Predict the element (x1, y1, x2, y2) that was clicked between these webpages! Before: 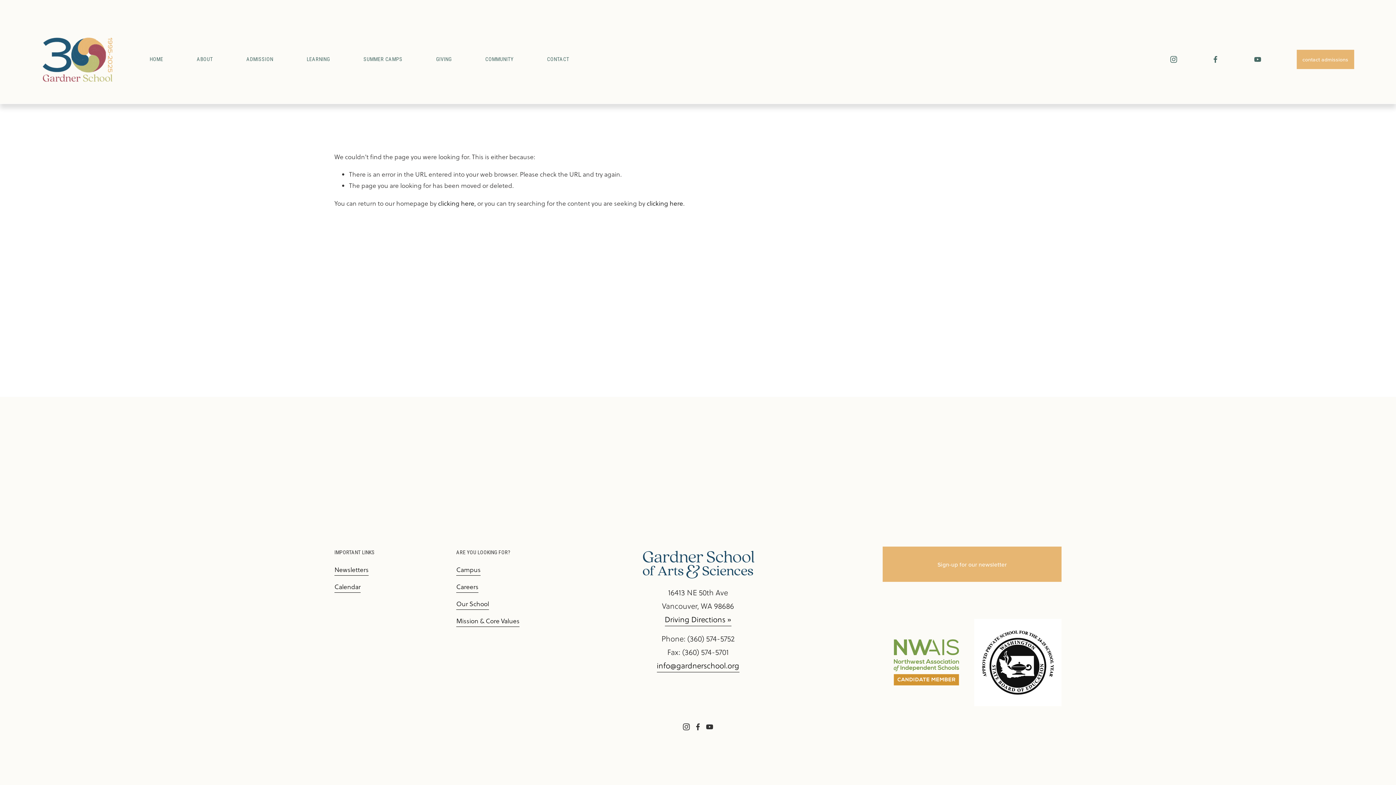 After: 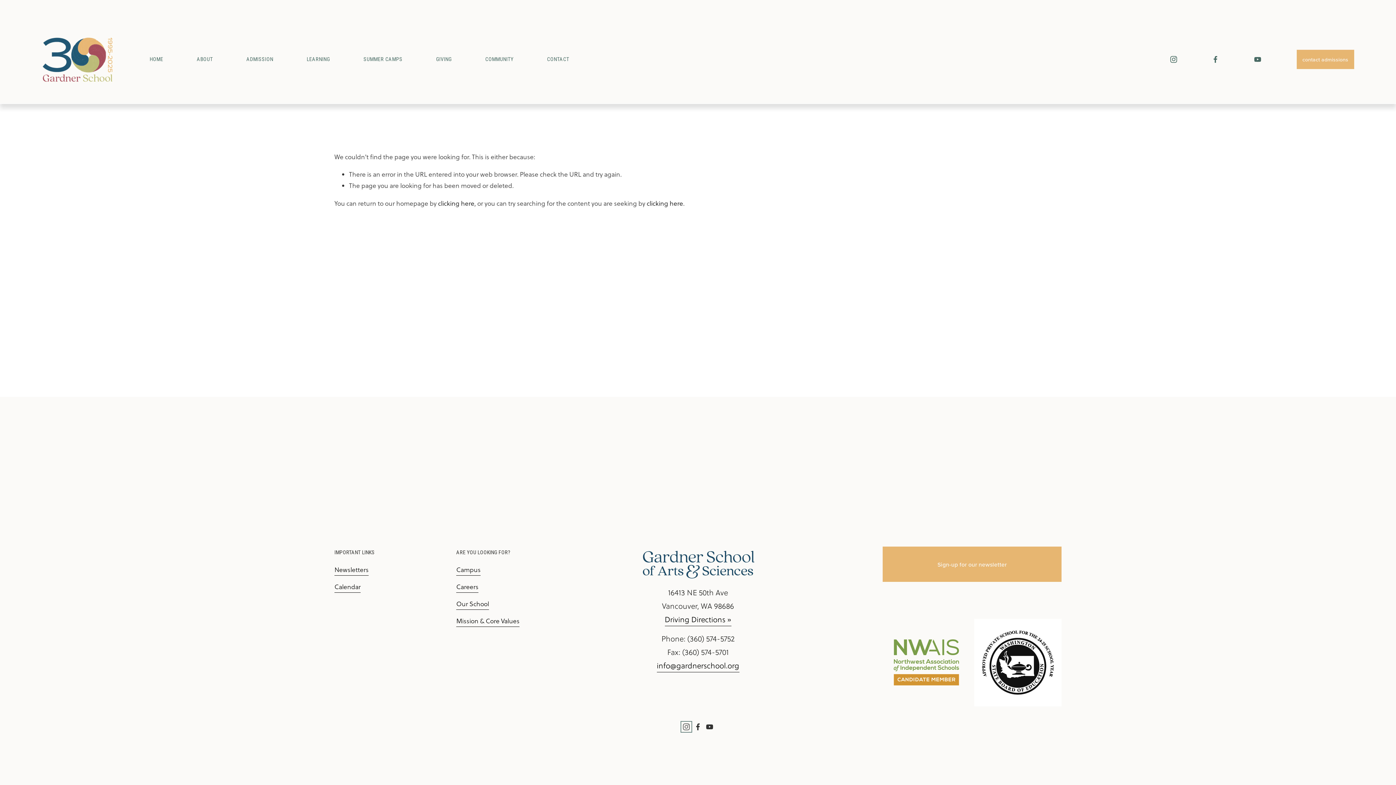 Action: bbox: (682, 723, 690, 731) label: Instagram